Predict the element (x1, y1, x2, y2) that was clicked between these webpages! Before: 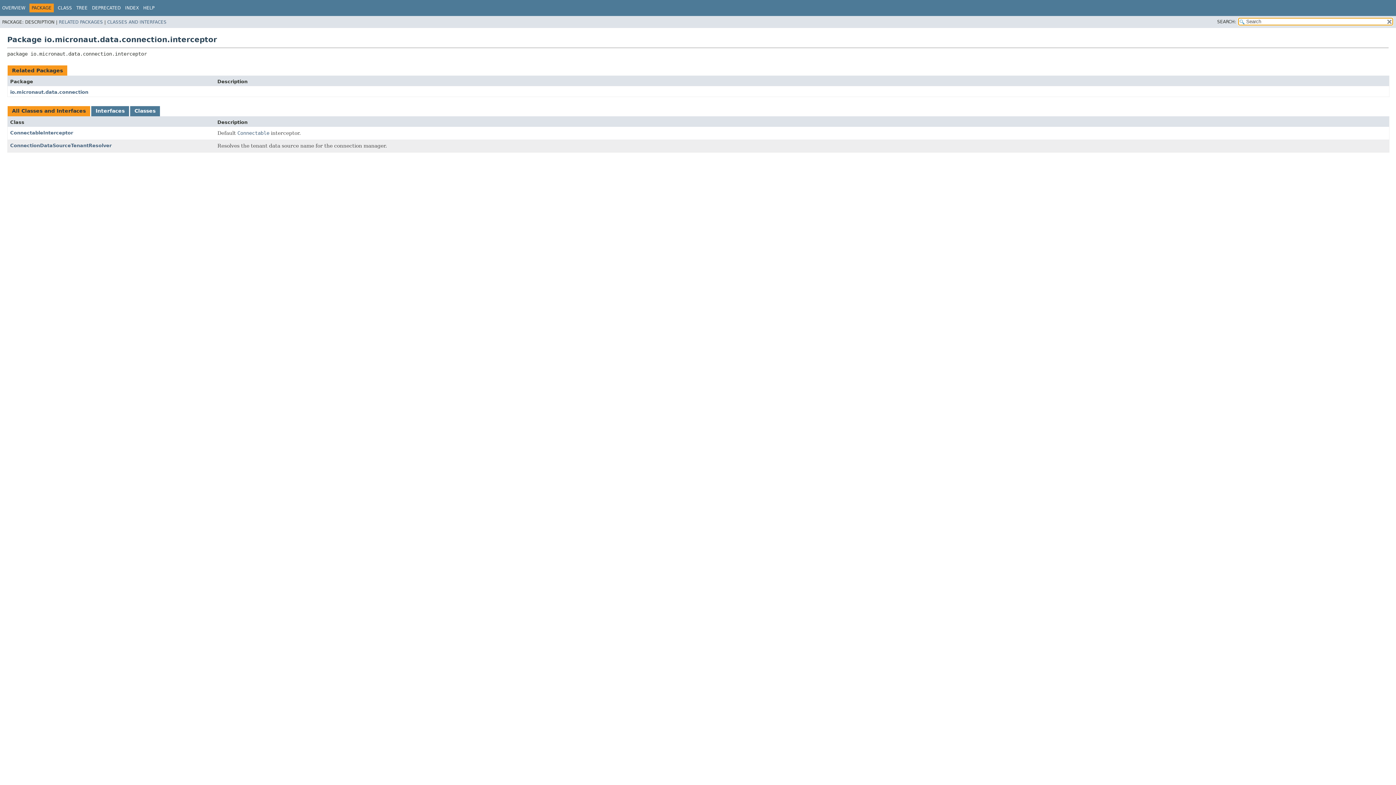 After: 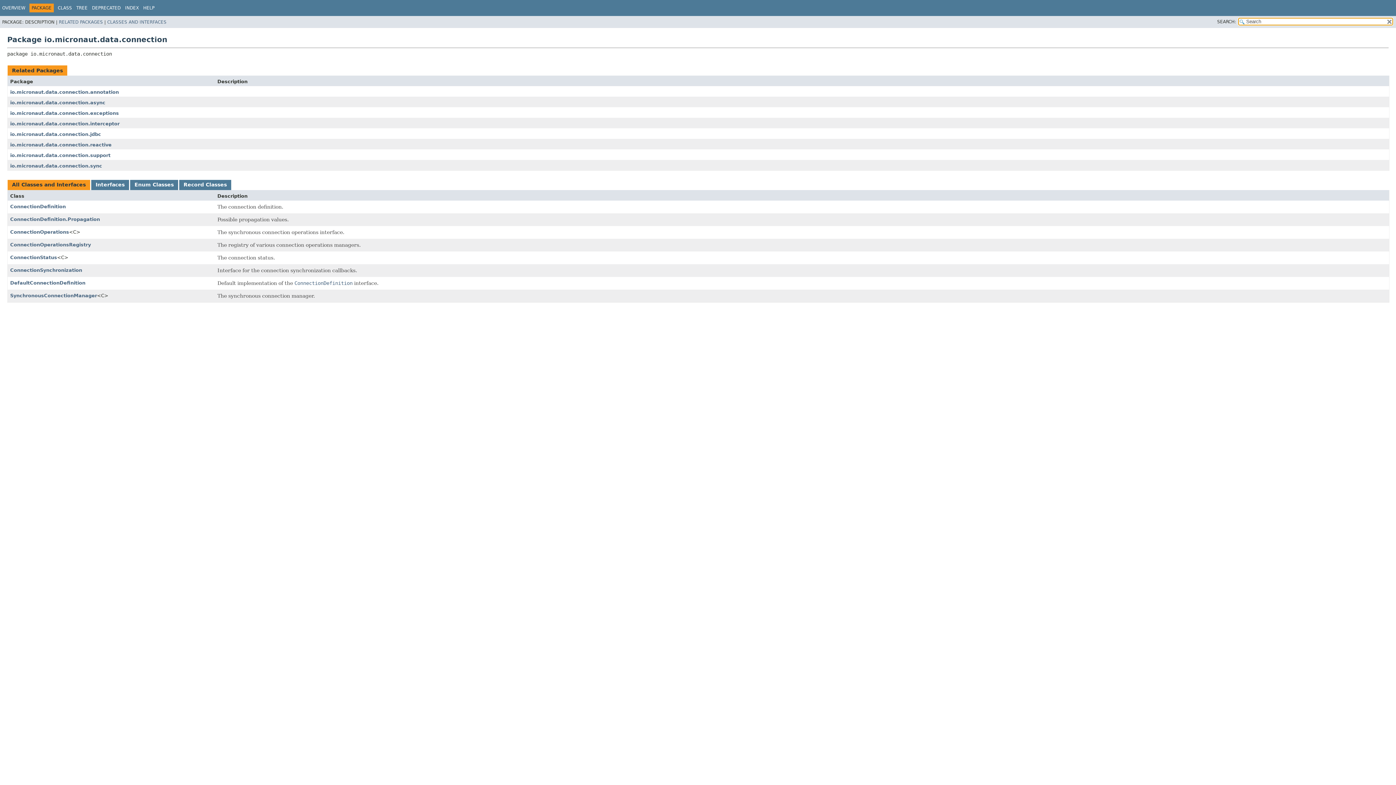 Action: label: io.micronaut.data.connection bbox: (10, 89, 88, 94)